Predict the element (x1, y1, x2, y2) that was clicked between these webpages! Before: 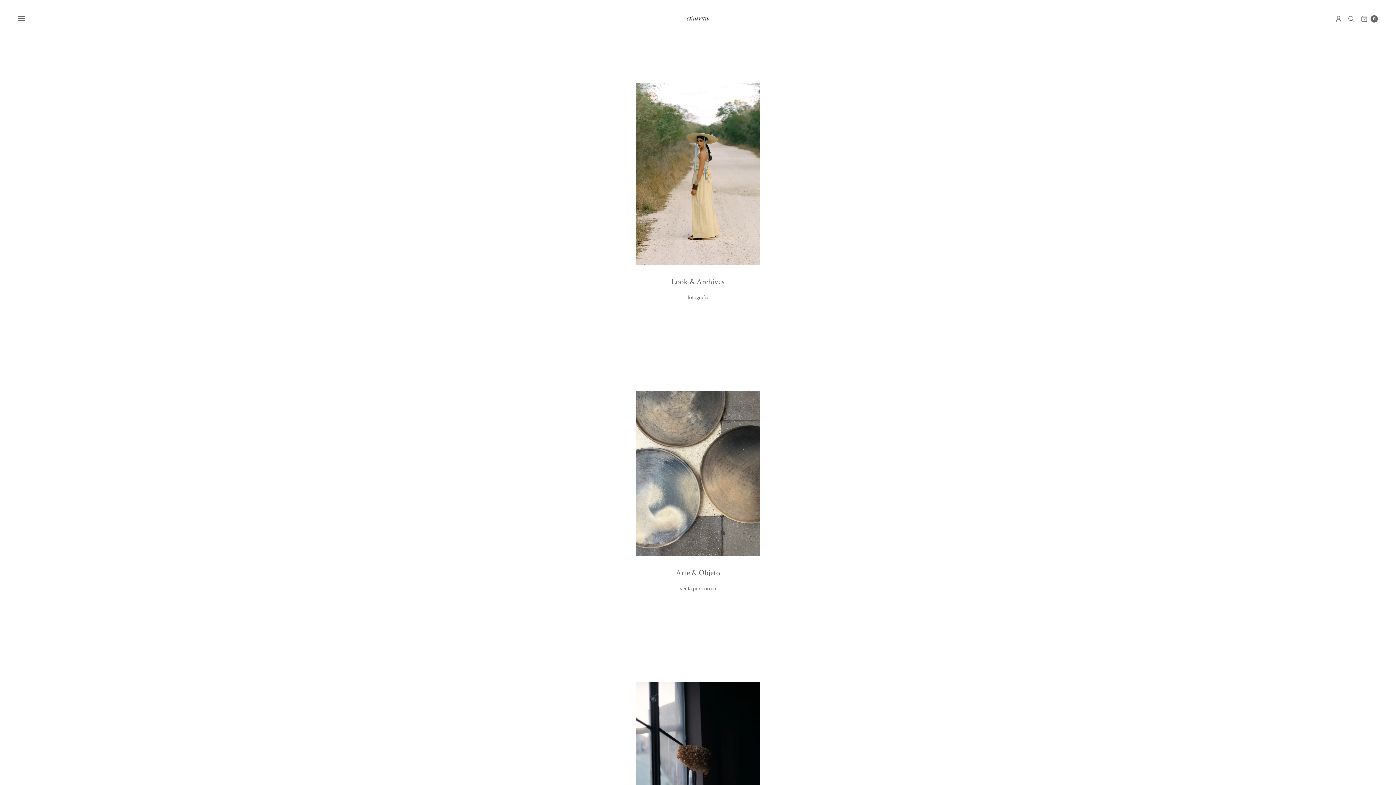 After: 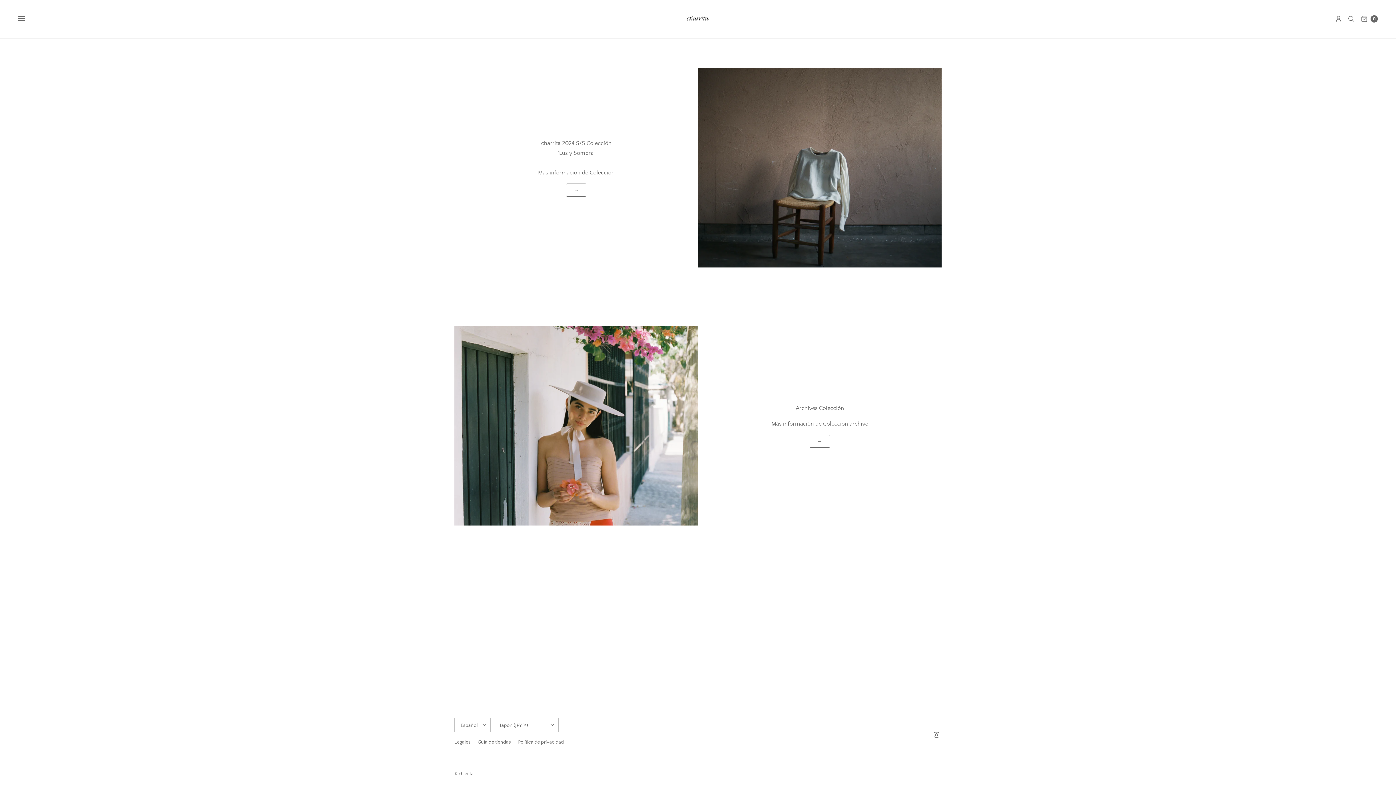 Action: bbox: (636, 82, 760, 265)